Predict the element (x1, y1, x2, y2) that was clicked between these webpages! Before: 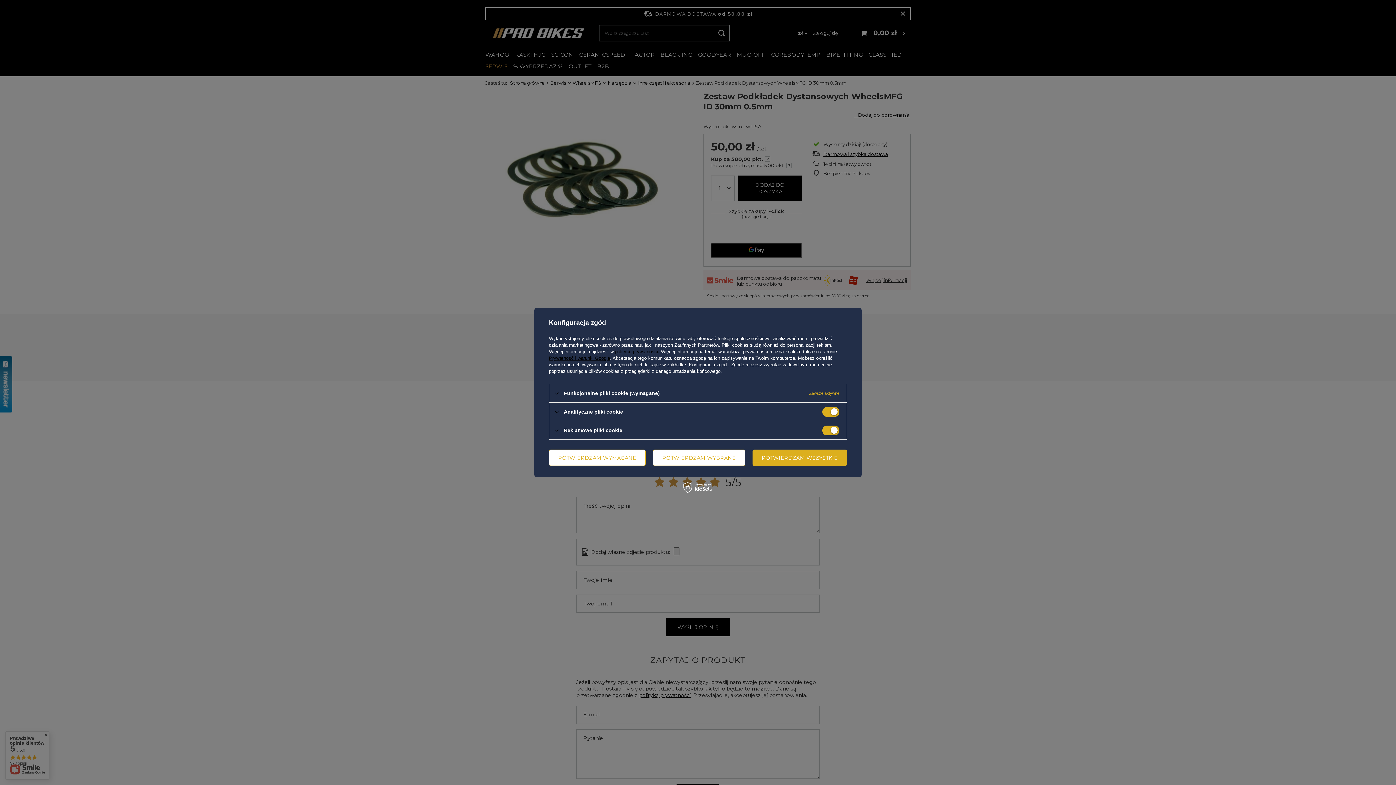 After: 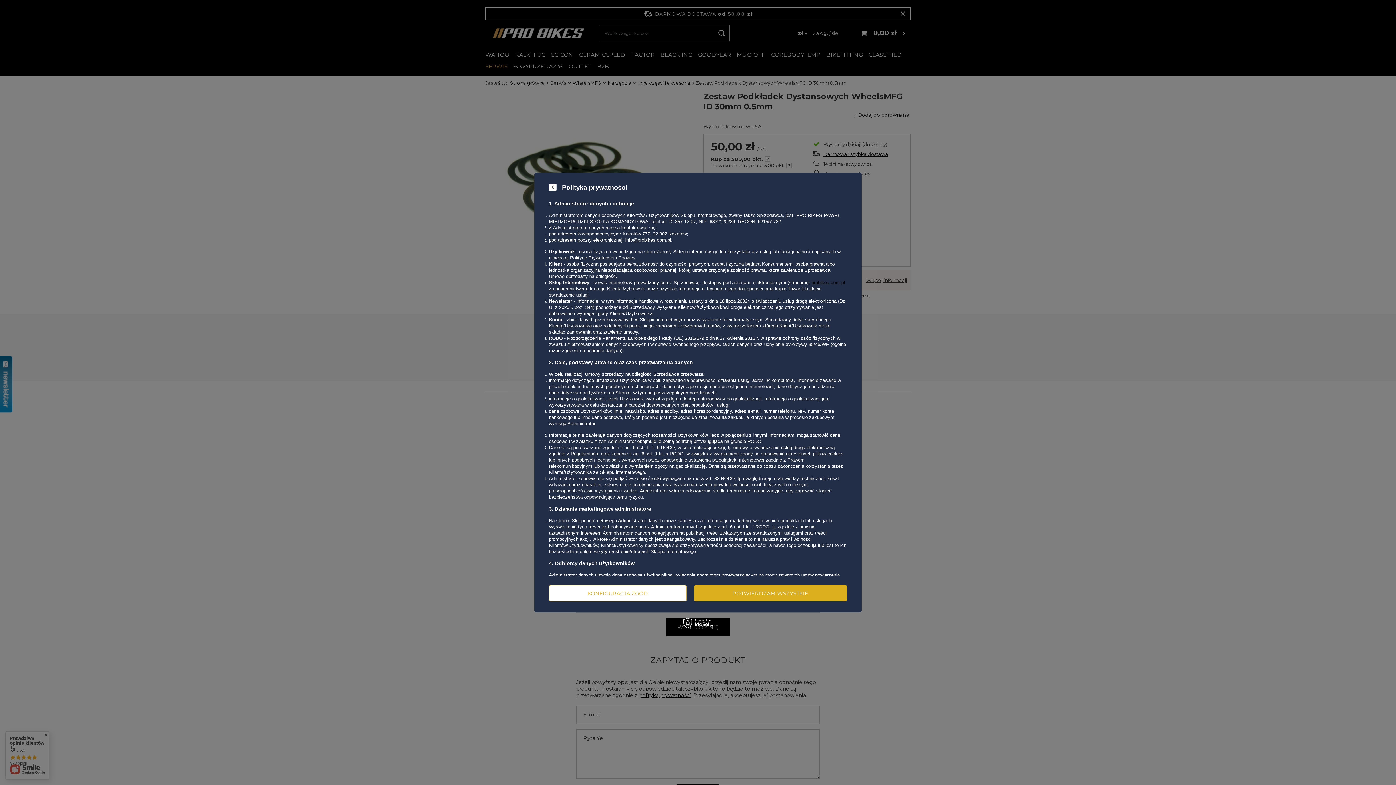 Action: label: polityce prywatności bbox: (615, 349, 658, 354)